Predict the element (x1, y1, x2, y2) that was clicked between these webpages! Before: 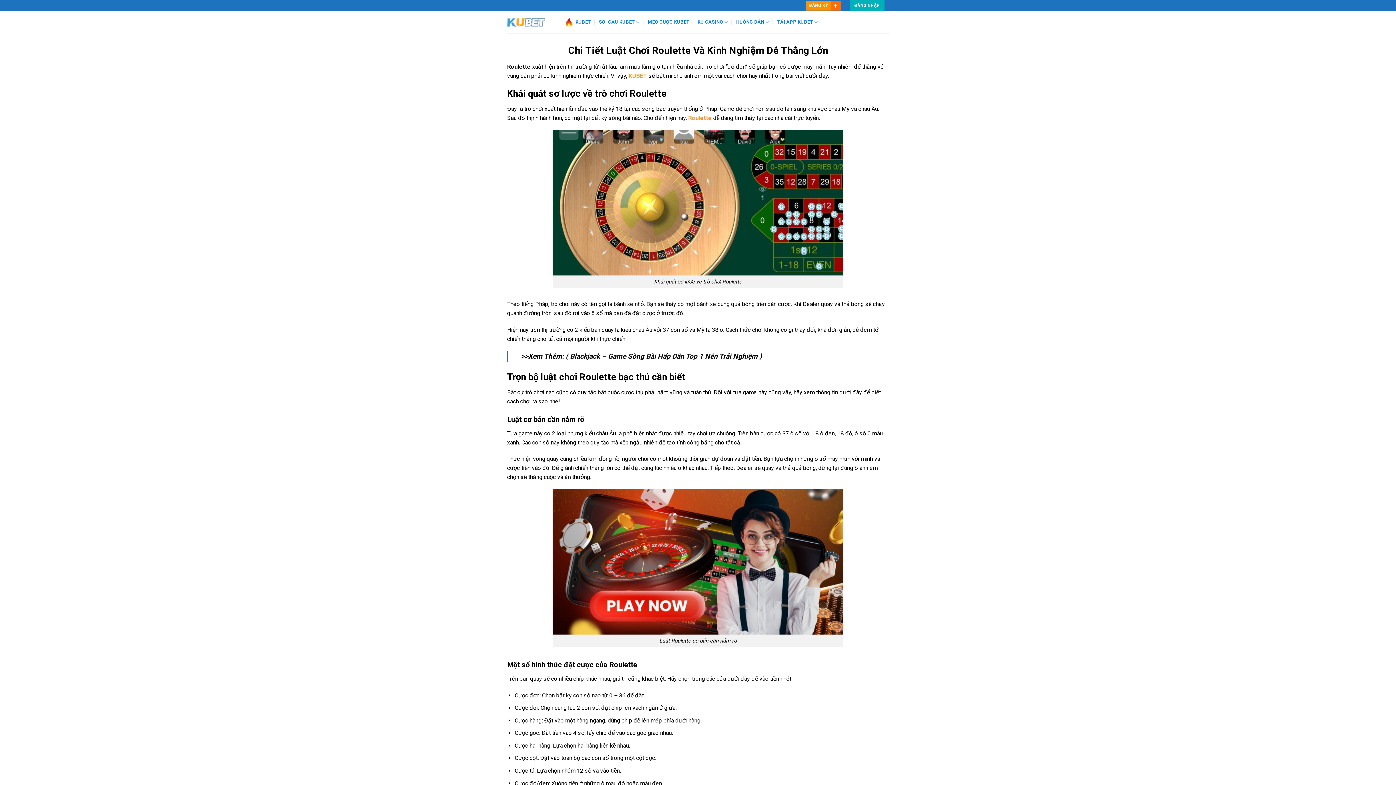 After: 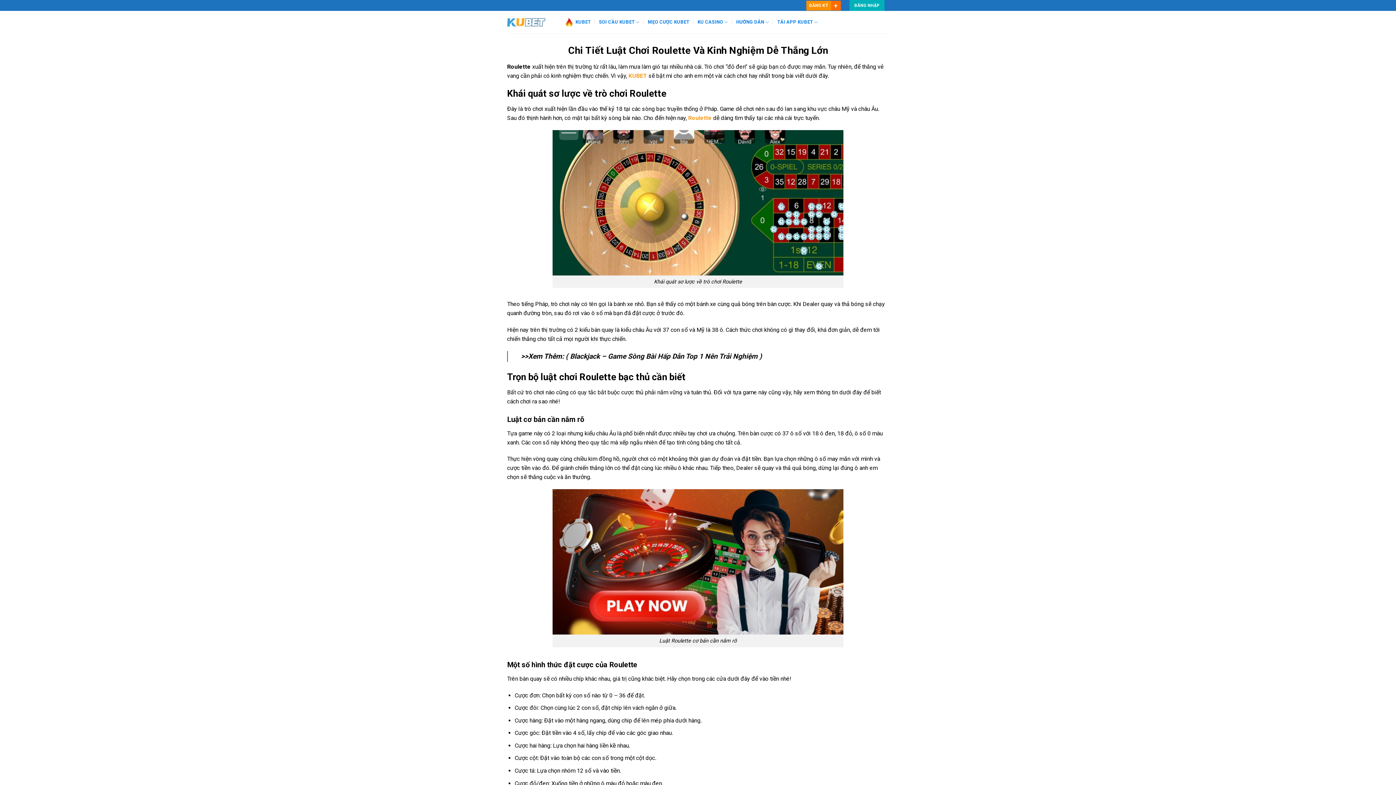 Action: label: Roulette bbox: (688, 114, 712, 121)